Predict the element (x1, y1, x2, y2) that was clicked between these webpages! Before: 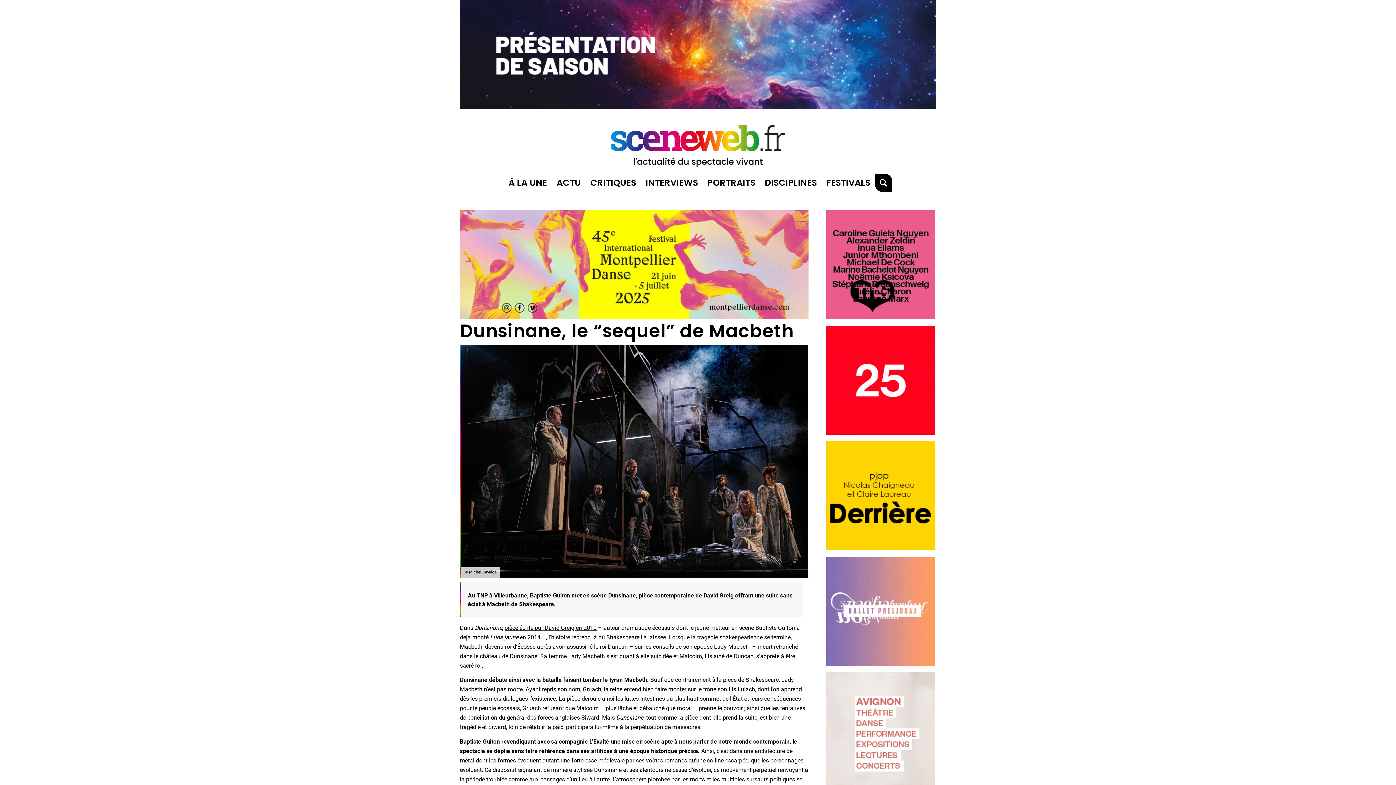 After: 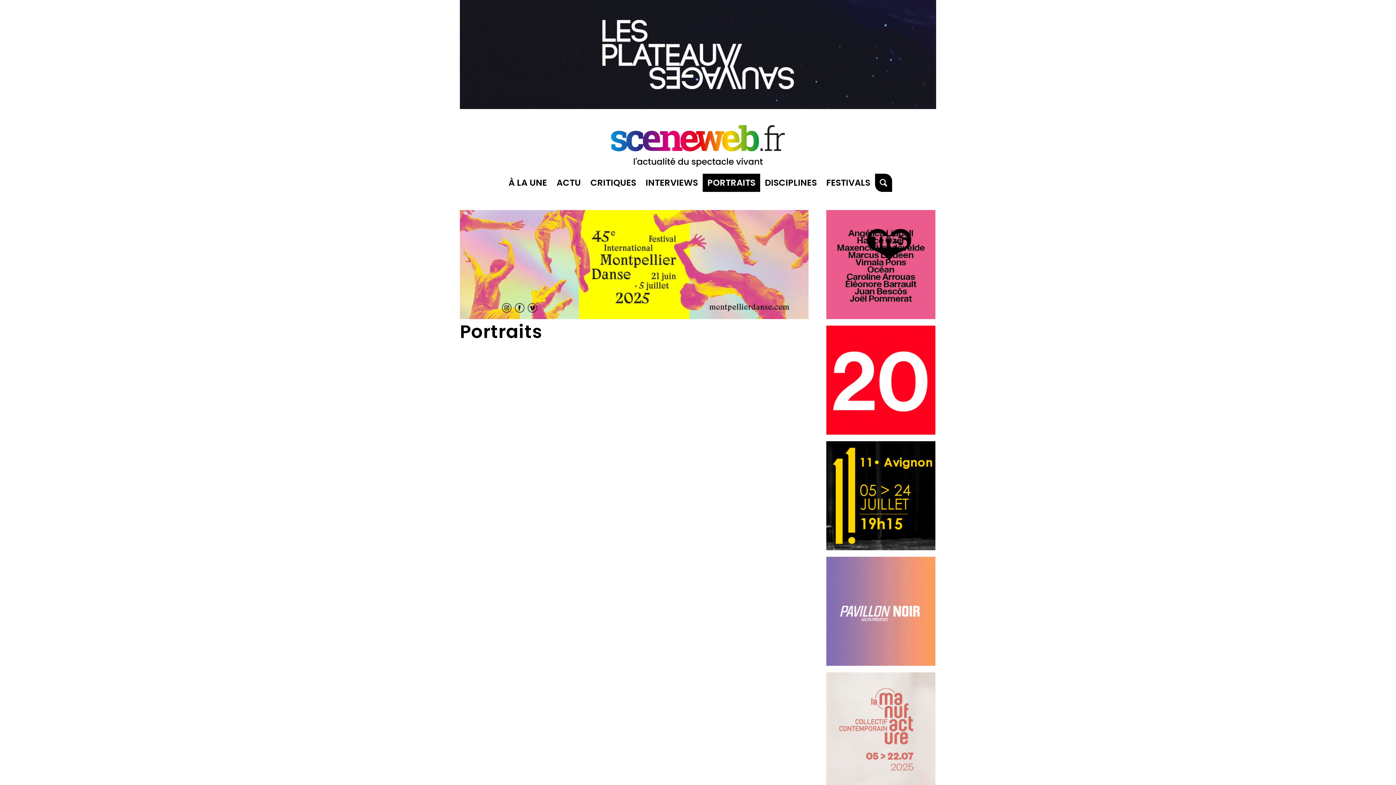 Action: bbox: (702, 173, 760, 192) label: PORTRAITS